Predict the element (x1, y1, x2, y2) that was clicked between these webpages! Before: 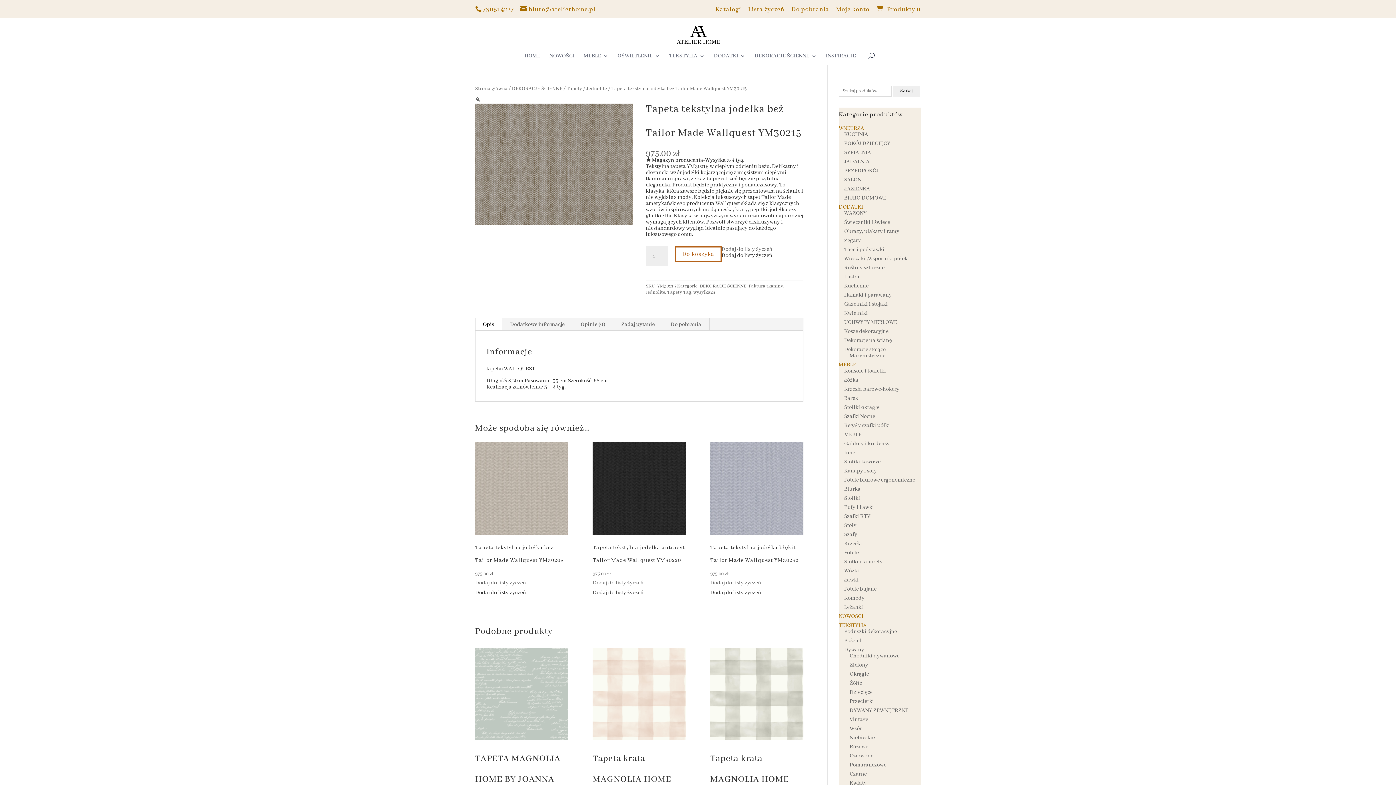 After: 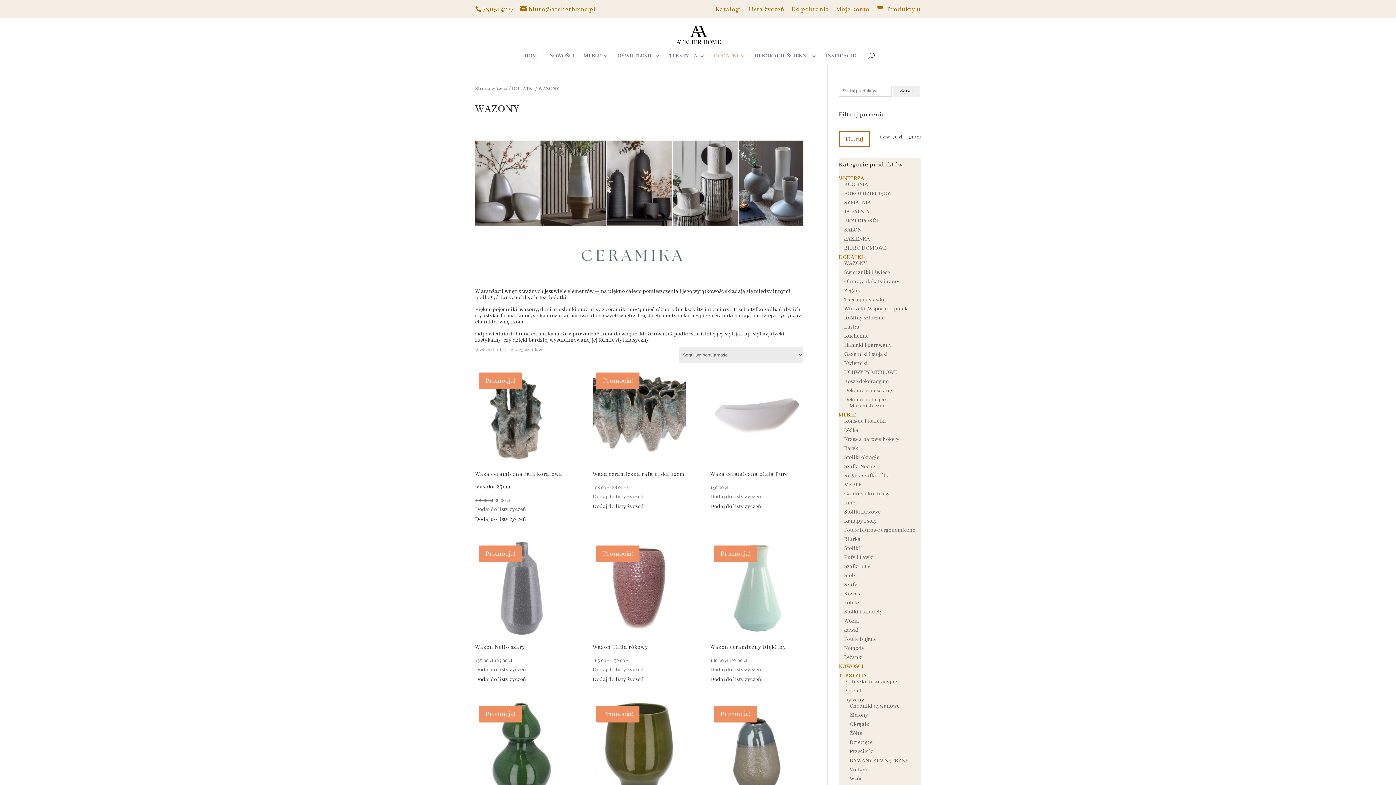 Action: label: WAZONY bbox: (844, 210, 866, 216)